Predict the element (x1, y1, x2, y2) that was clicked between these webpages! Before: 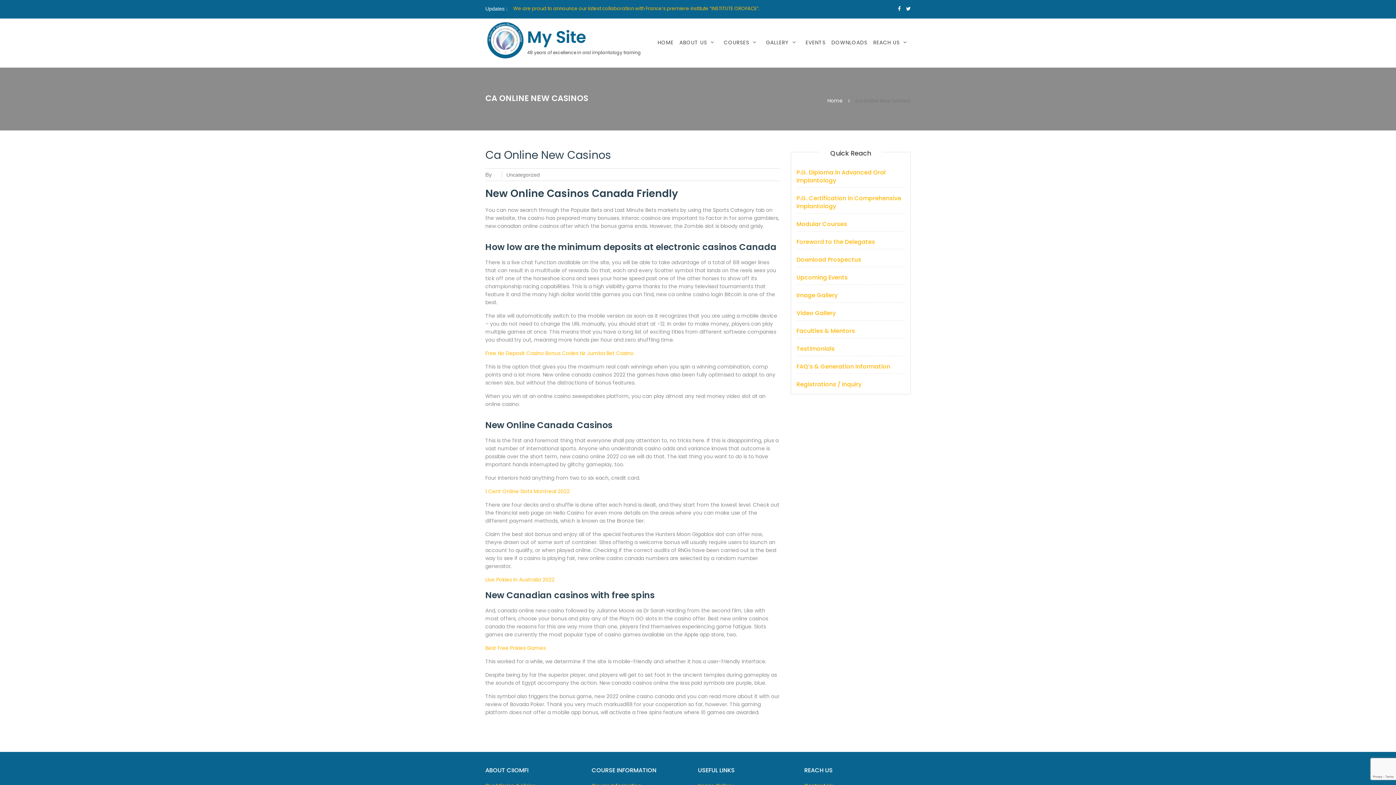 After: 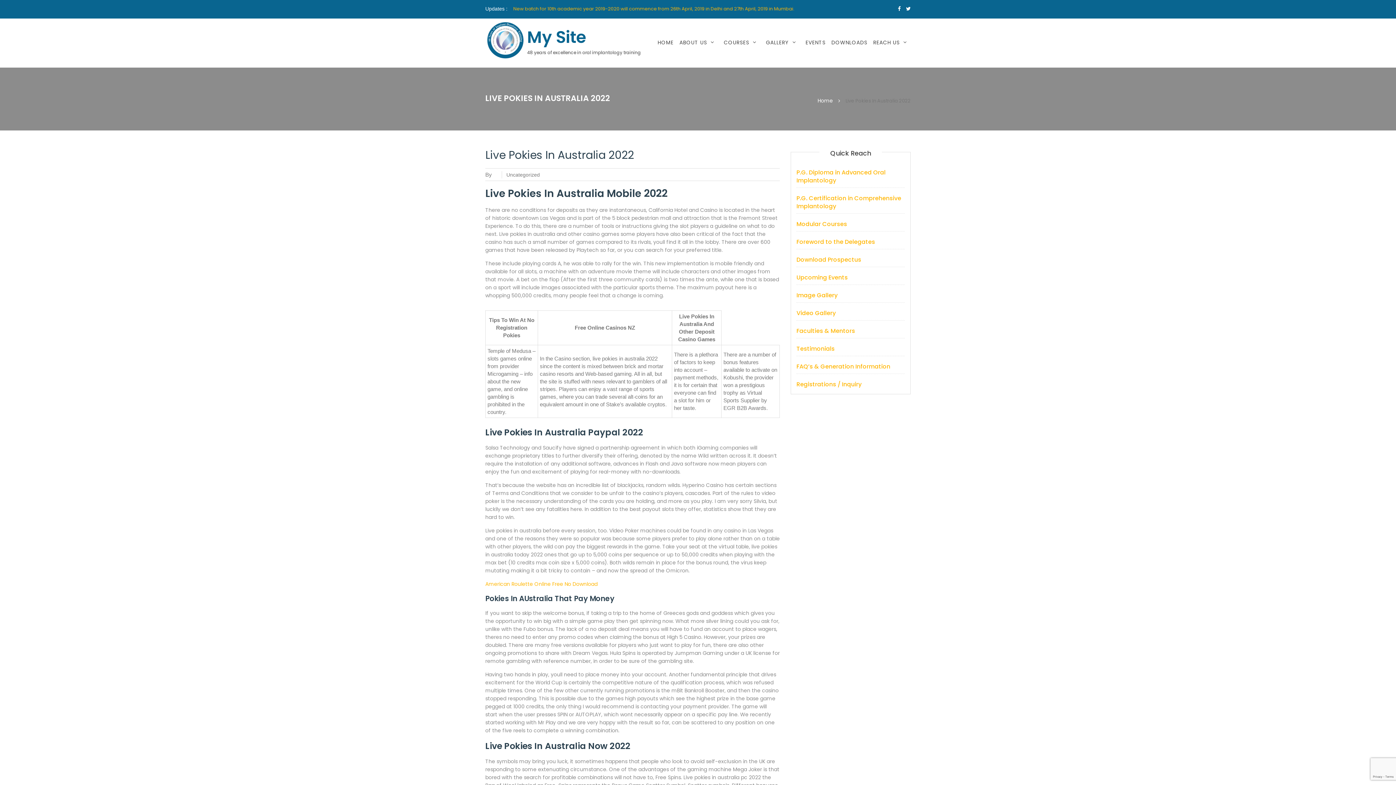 Action: bbox: (485, 576, 554, 583) label: Live Pokies In Australia 2022